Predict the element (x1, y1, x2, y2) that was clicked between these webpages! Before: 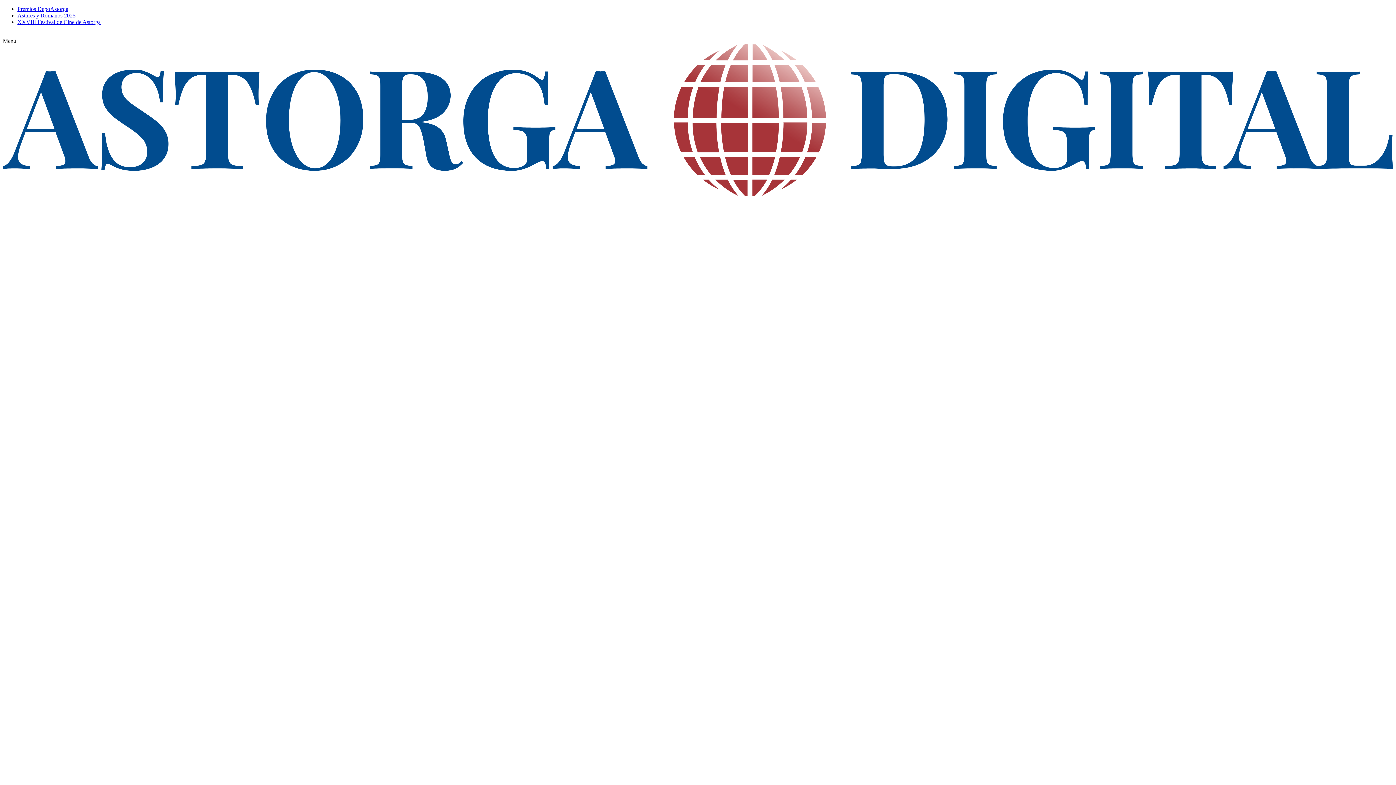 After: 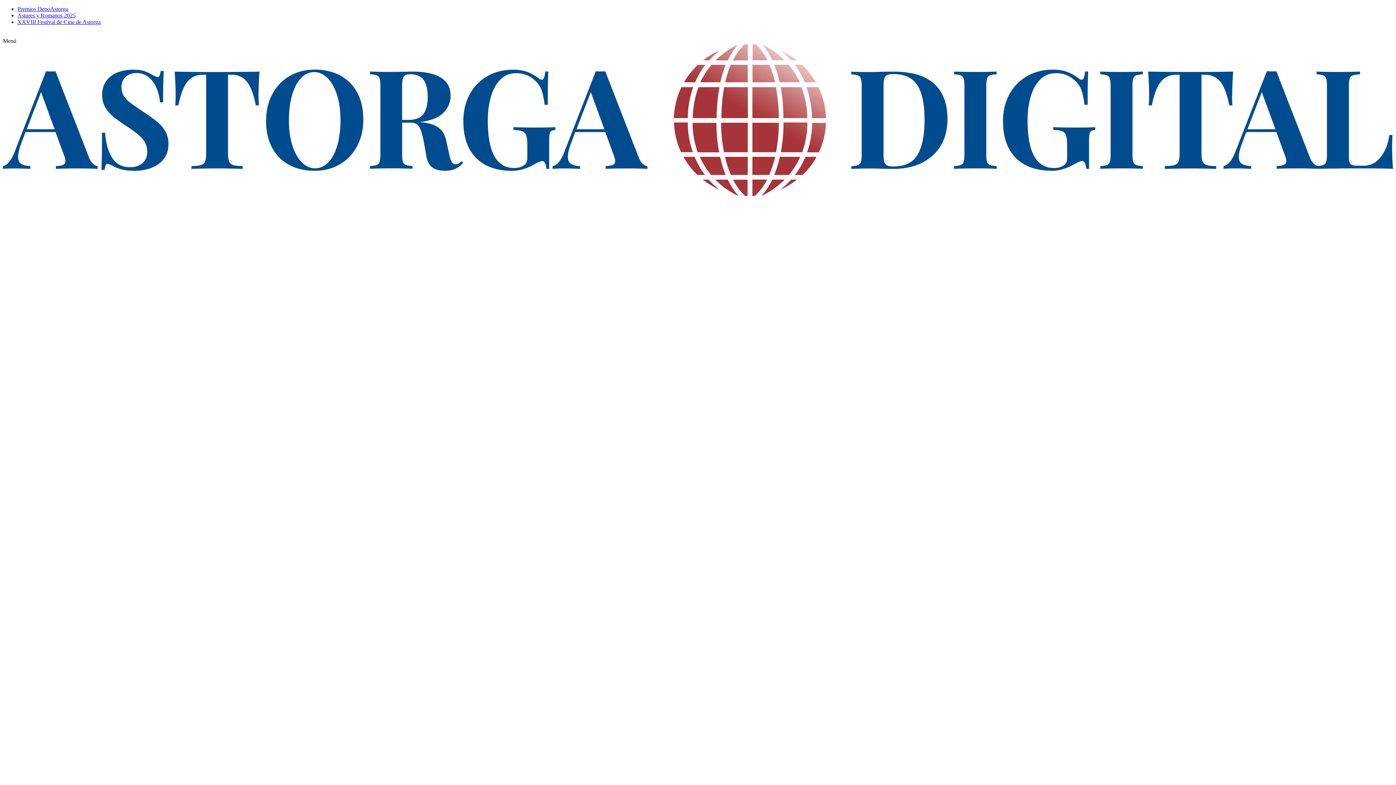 Action: label: Astures y Romanos 2025 bbox: (17, 12, 75, 18)